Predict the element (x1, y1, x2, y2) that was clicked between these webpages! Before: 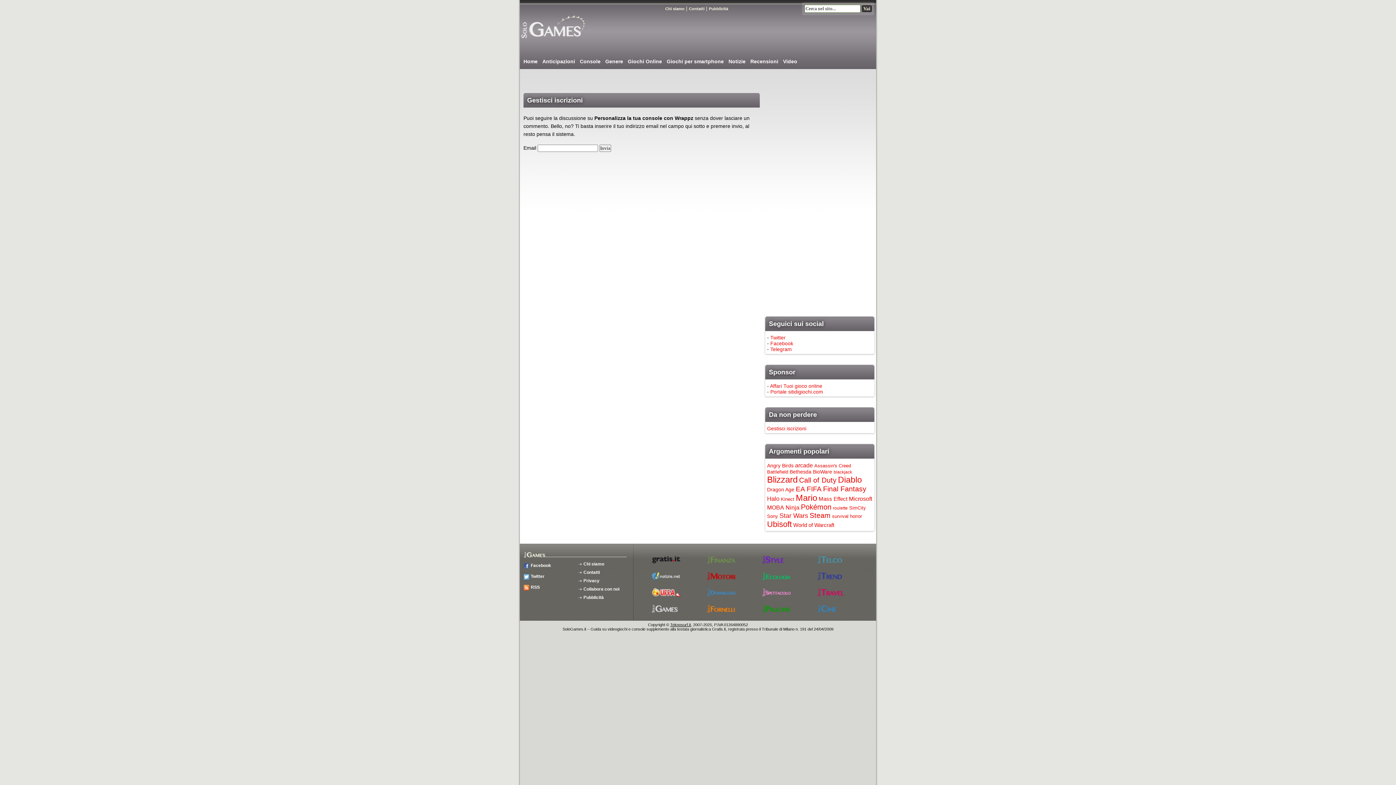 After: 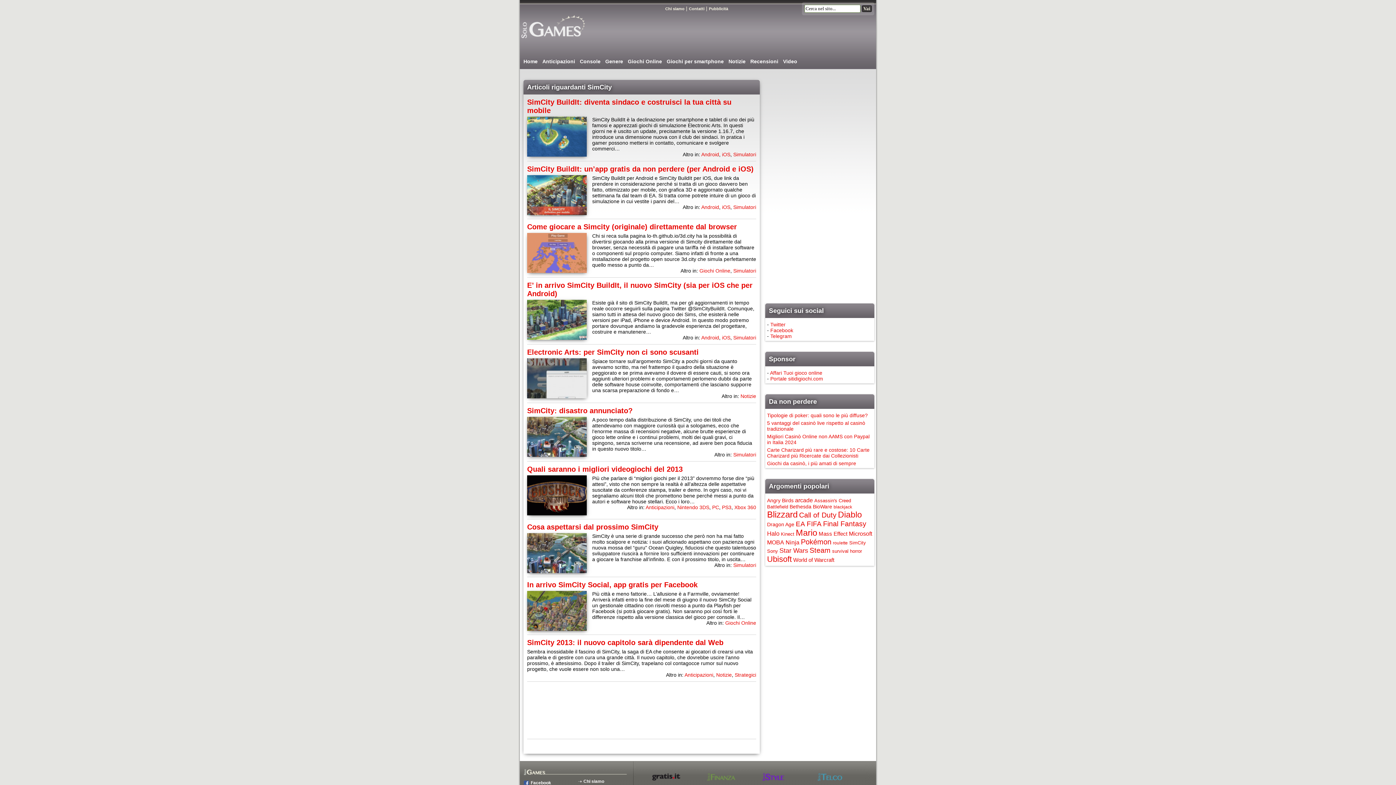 Action: label: SimCity (10 elementi) bbox: (849, 505, 866, 510)